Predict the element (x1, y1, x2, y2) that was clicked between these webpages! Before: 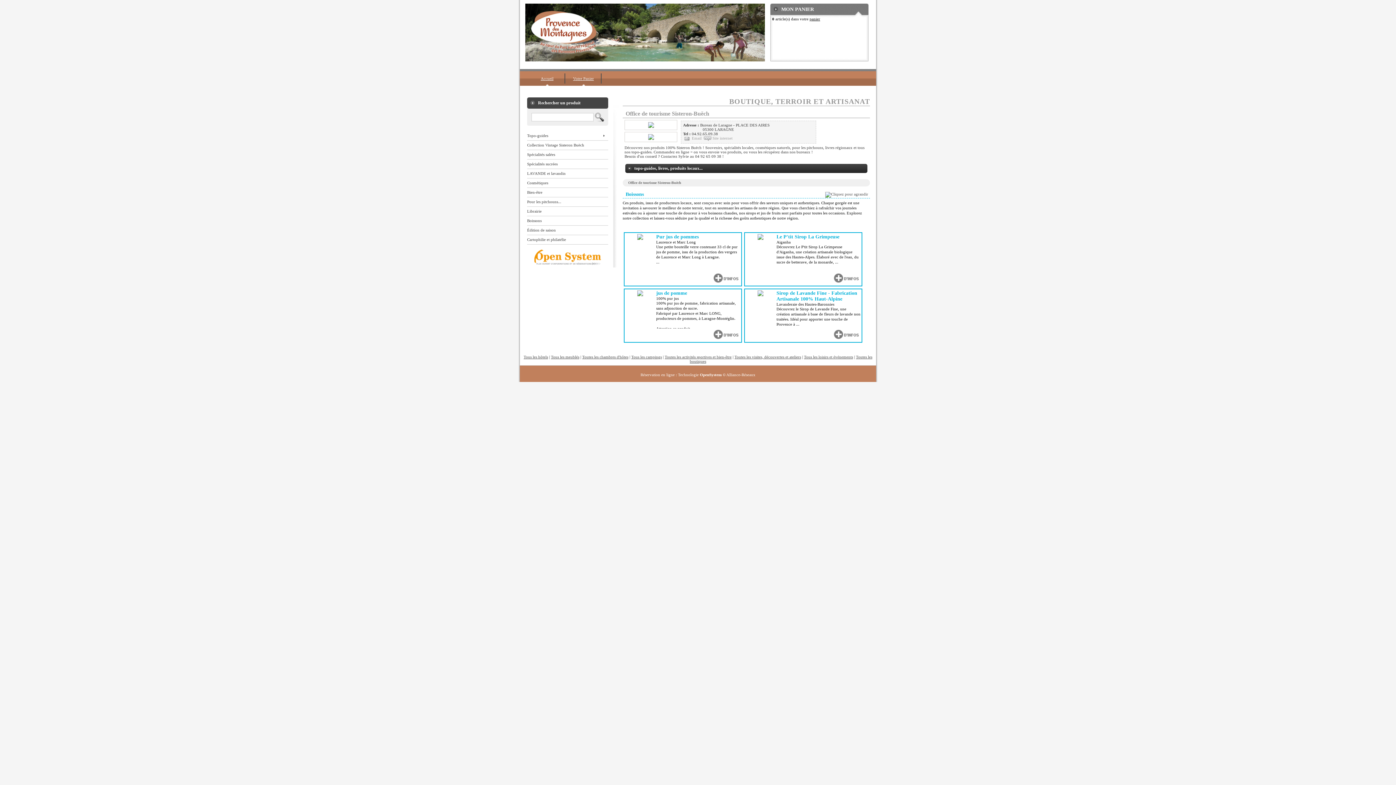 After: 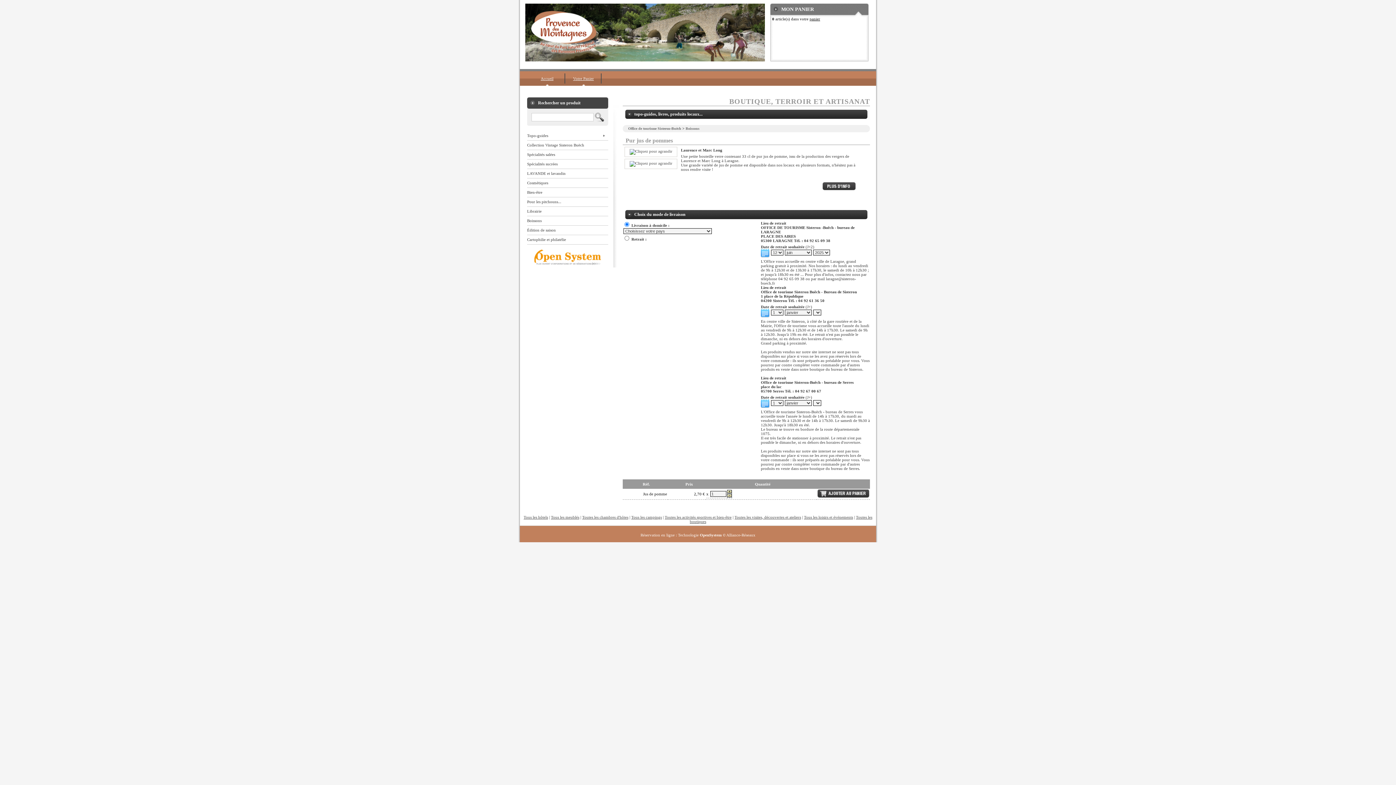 Action: label: Pur jus de pommes
Laurence et Marc Long
Une petite bouteille verre contenant 33 cl de pur jus de pomme, issu de la production des vergers de Laurence et Marc Long à Laragne.
... bbox: (656, 234, 740, 264)